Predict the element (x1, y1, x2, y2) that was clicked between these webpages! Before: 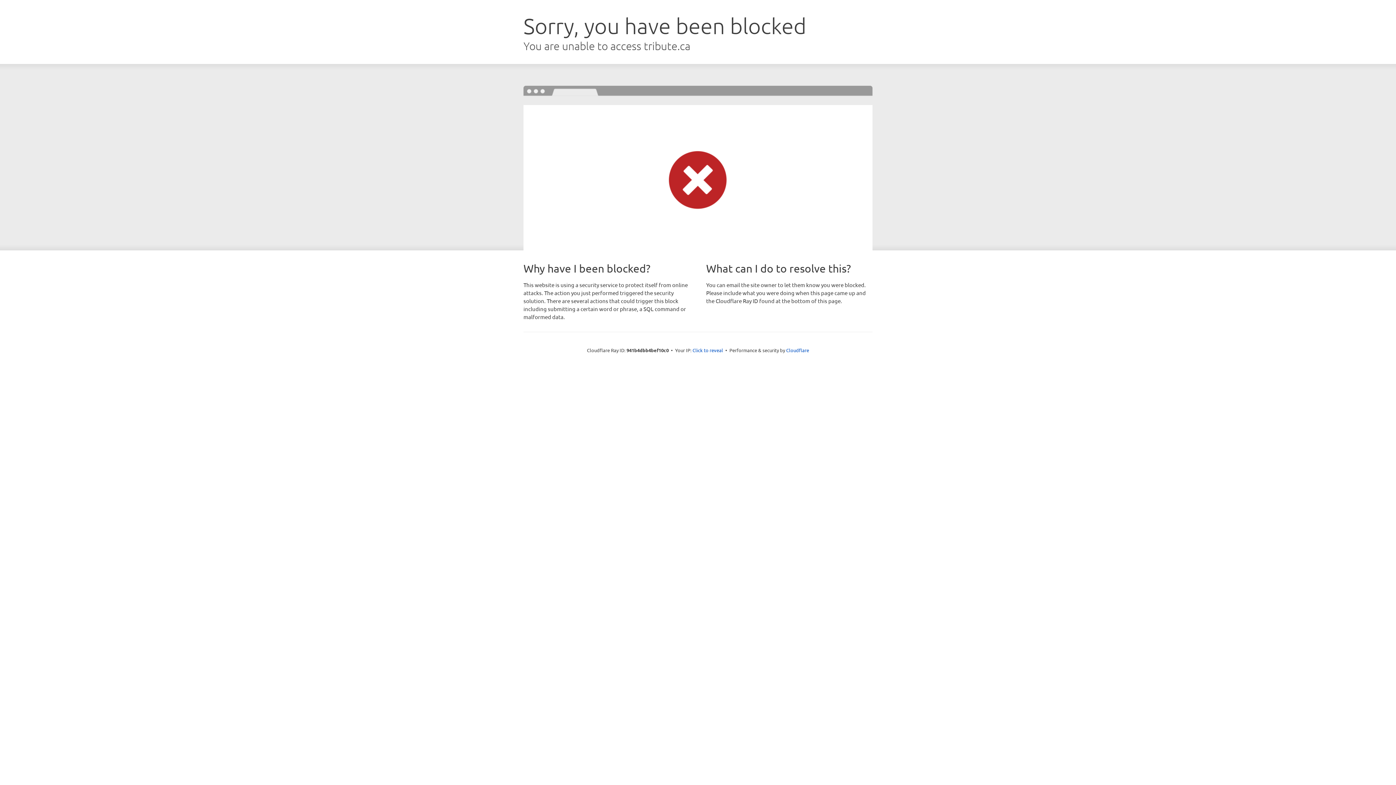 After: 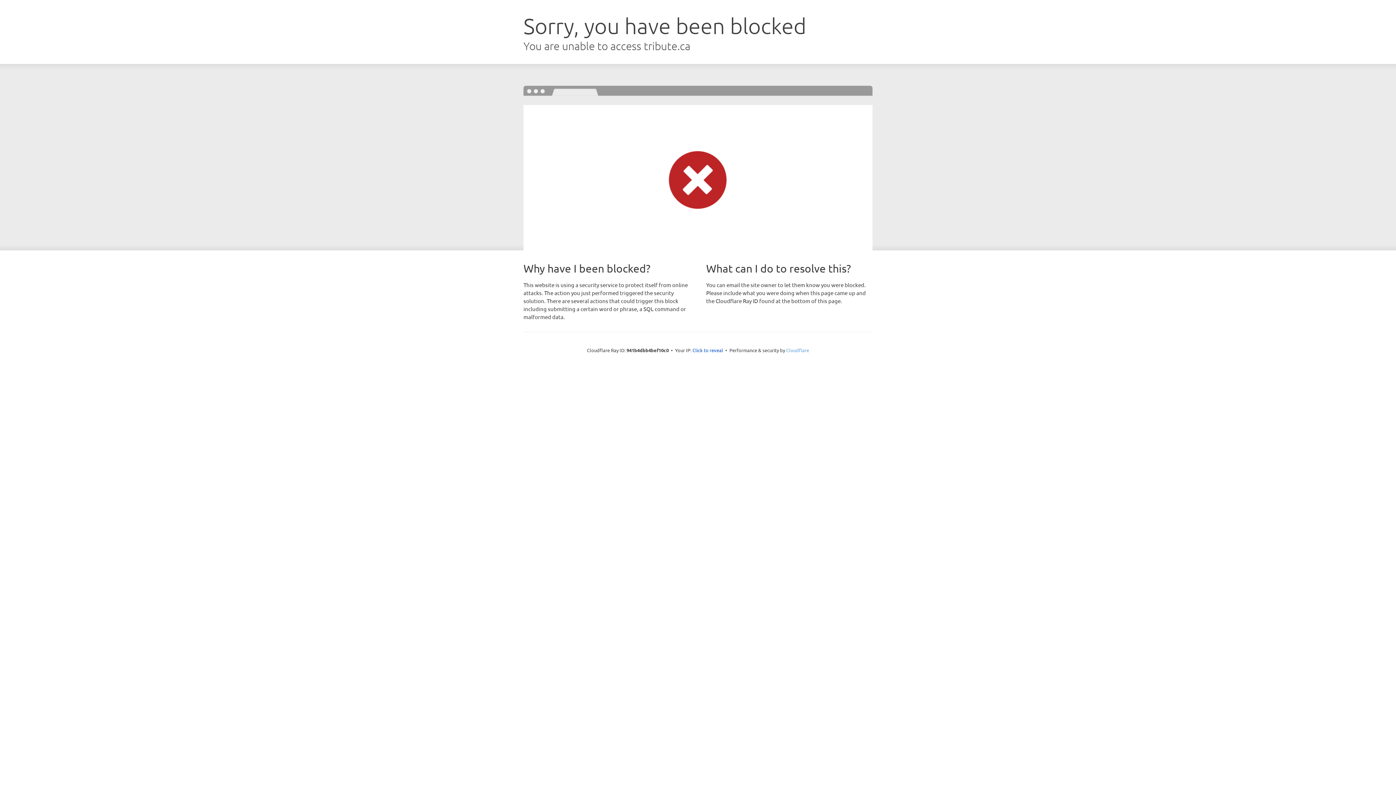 Action: label: Cloudflare bbox: (786, 347, 809, 353)